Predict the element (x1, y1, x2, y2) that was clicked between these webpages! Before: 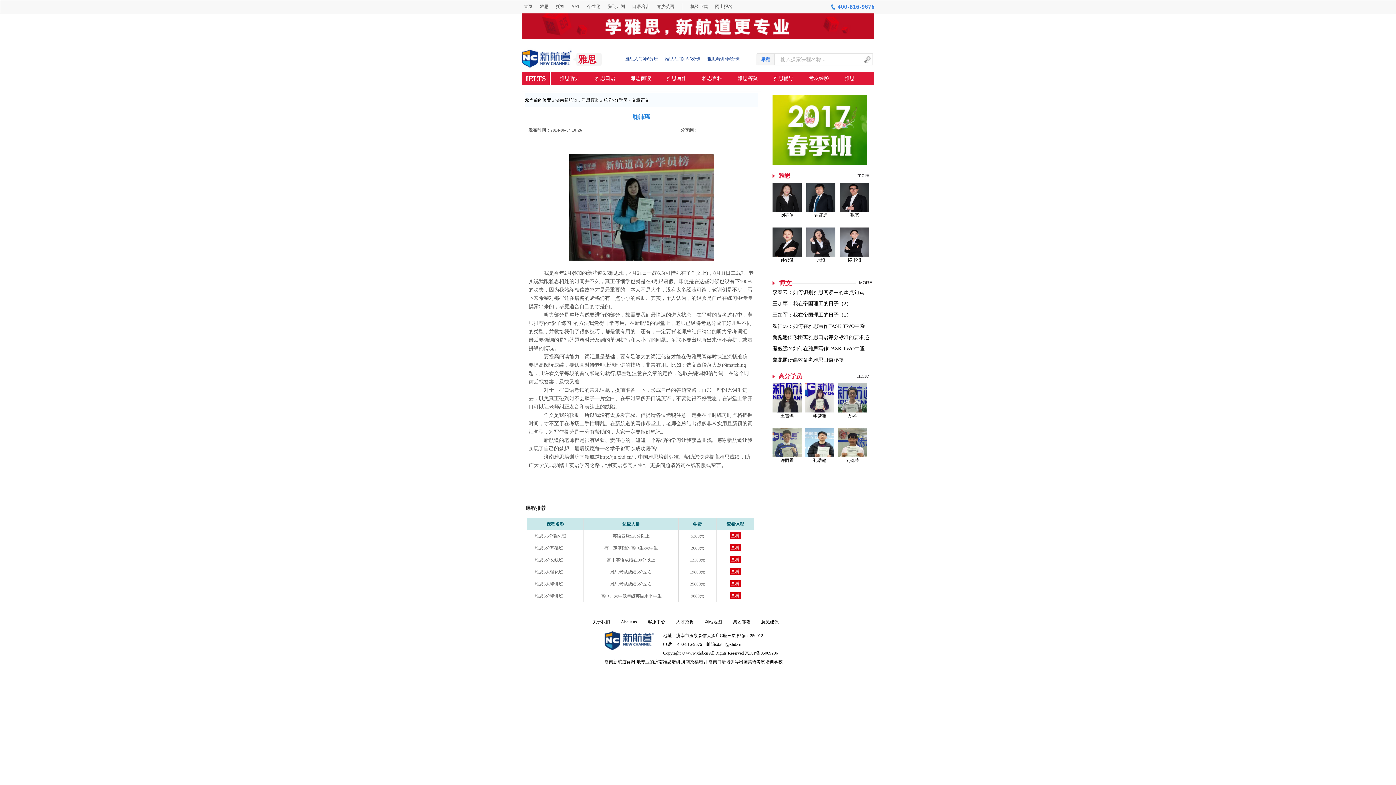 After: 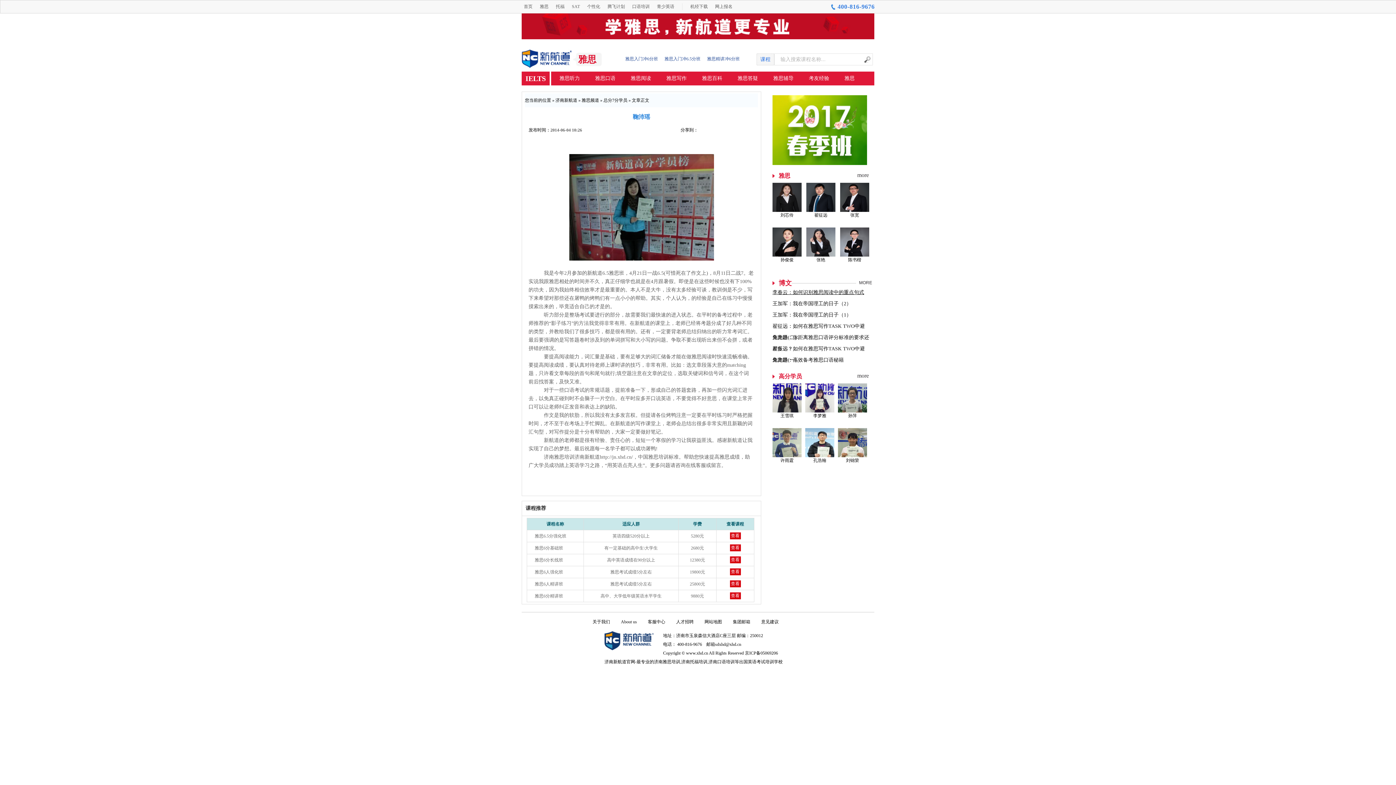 Action: bbox: (772, 289, 864, 295) label: 李春云：如何识别雅思阅读中的重点句式